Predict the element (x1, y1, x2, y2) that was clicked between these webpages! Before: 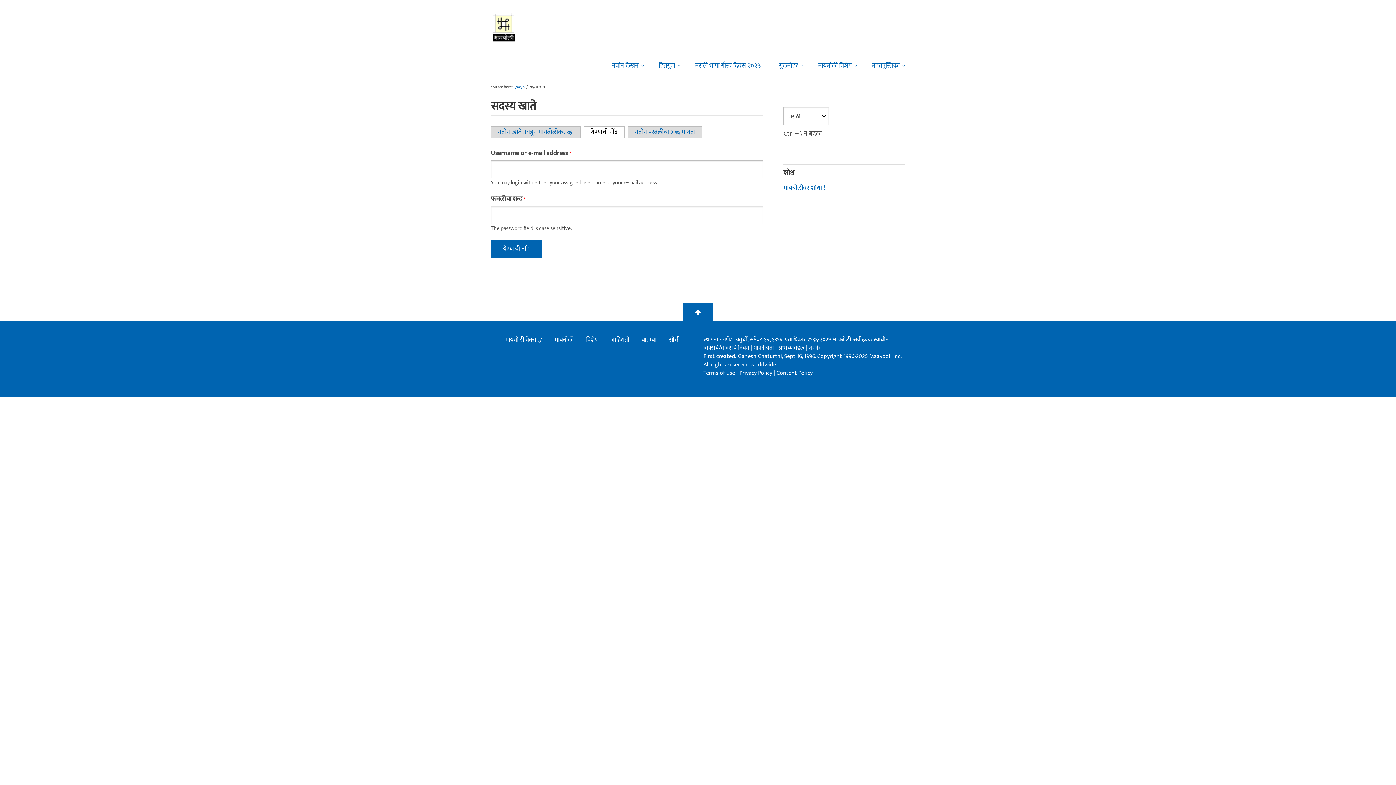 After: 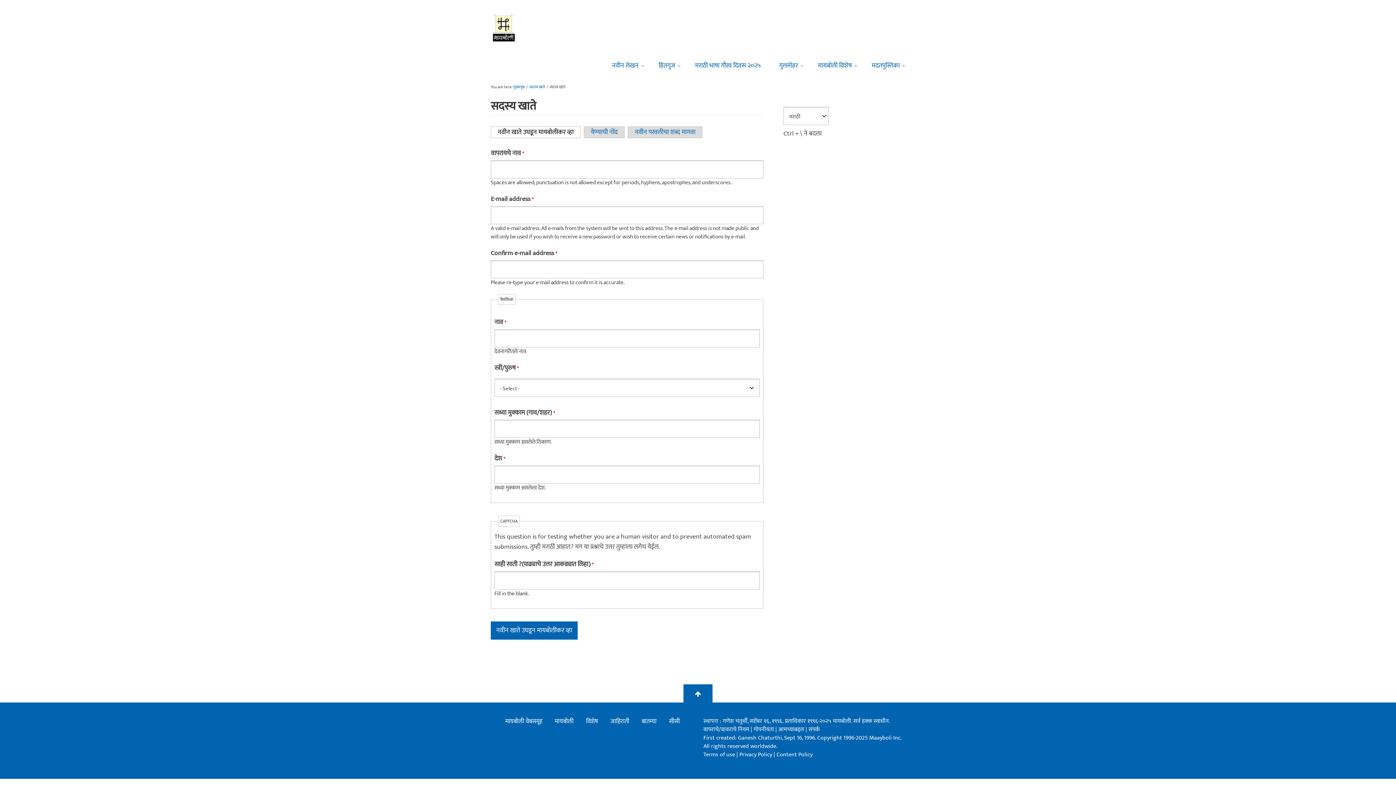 Action: label: नवीन खाते उघडून मायबोलीकर व्हा bbox: (490, 126, 580, 138)